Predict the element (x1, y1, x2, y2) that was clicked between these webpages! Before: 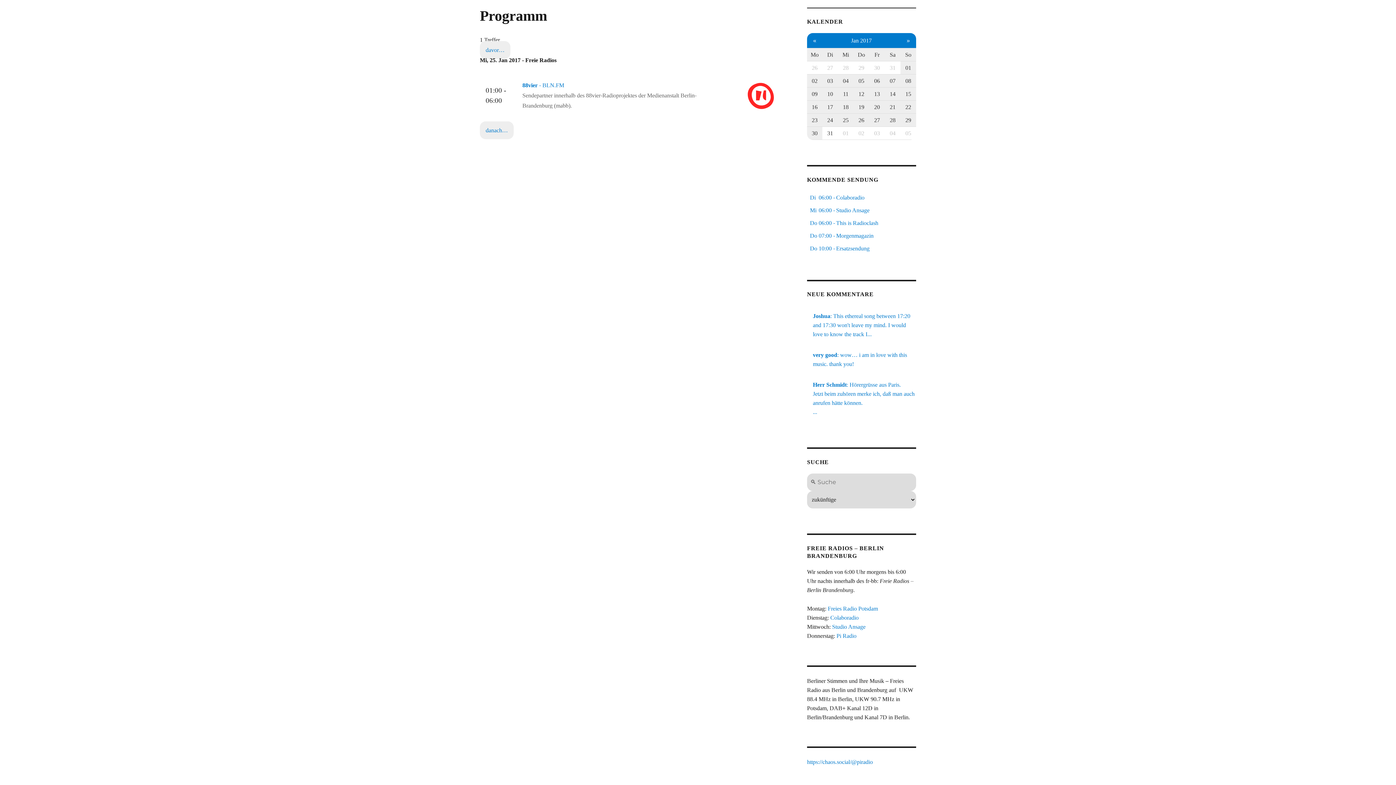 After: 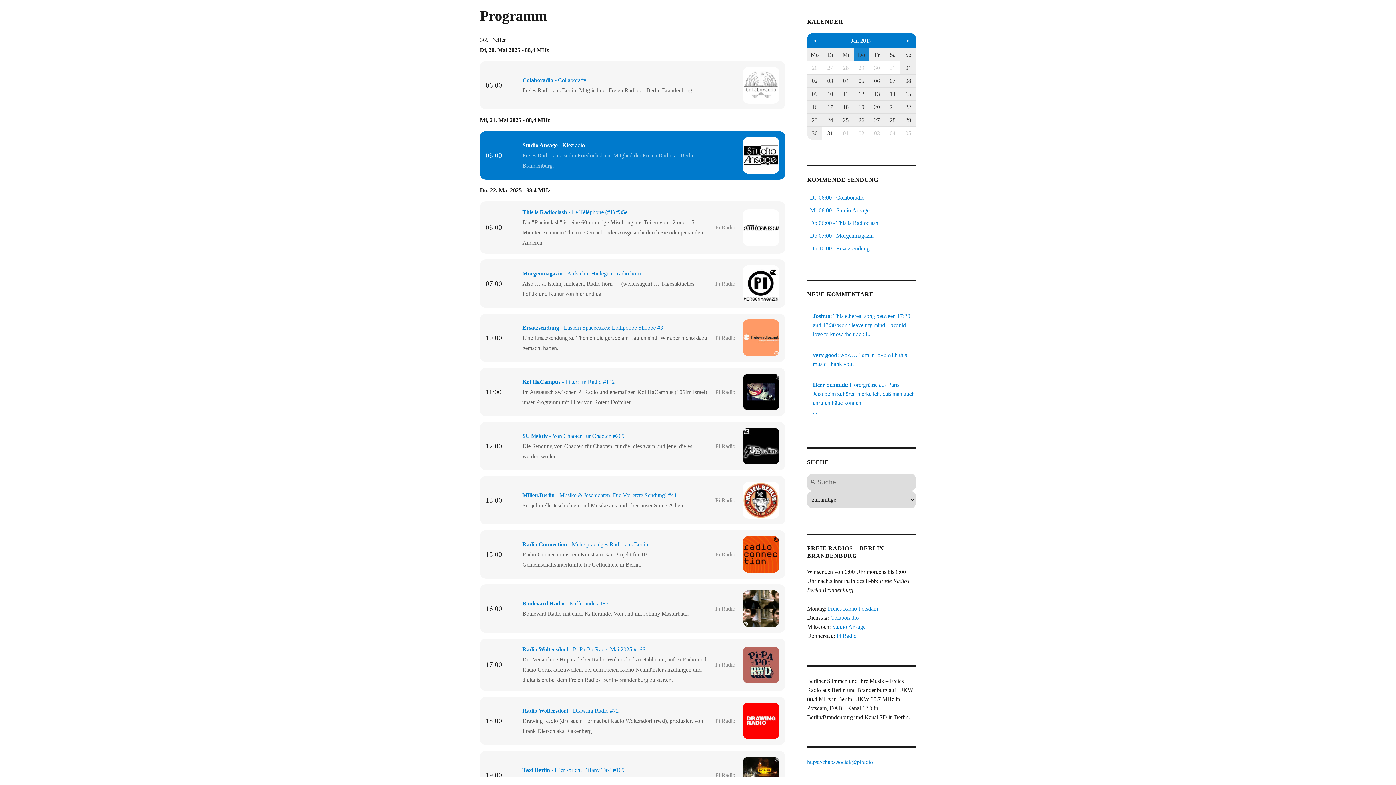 Action: bbox: (853, 48, 869, 61) label: Do